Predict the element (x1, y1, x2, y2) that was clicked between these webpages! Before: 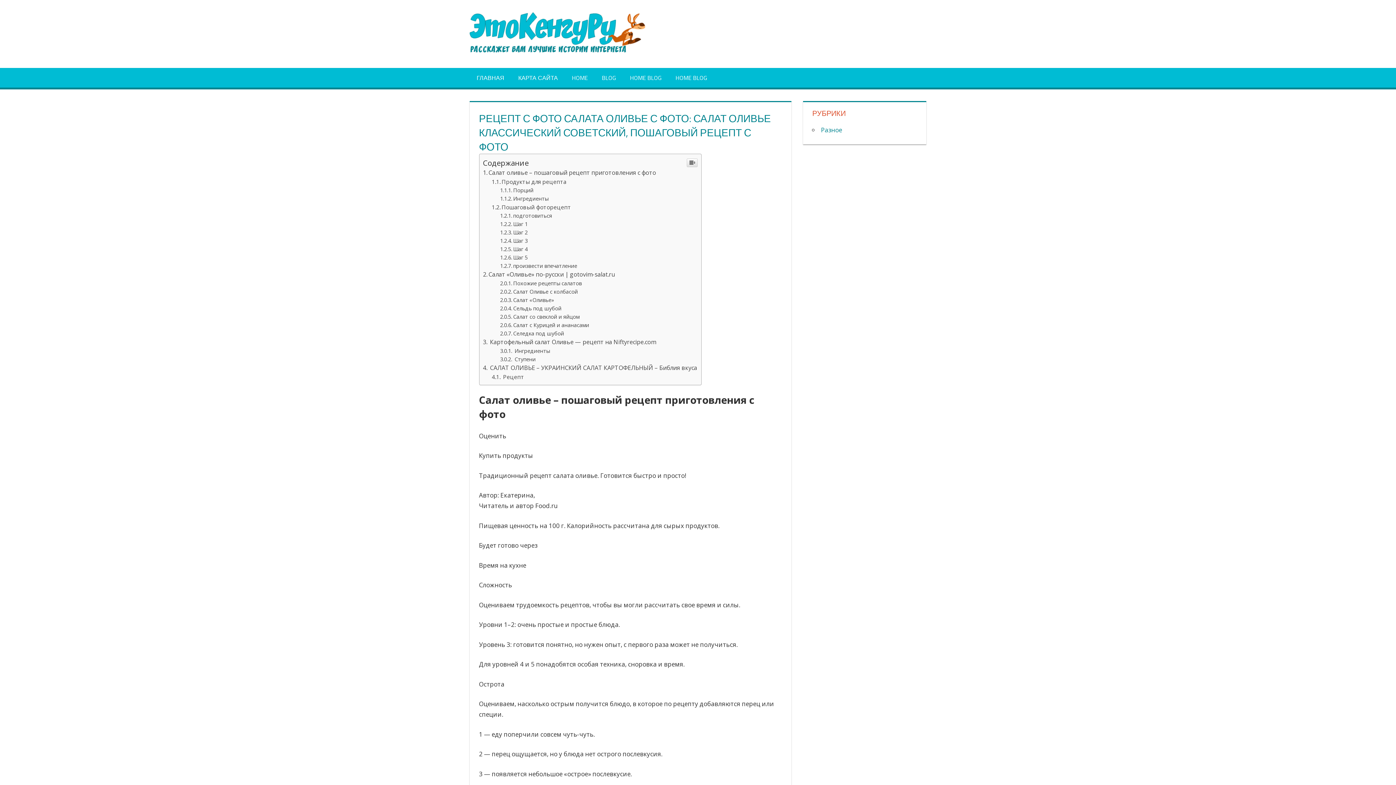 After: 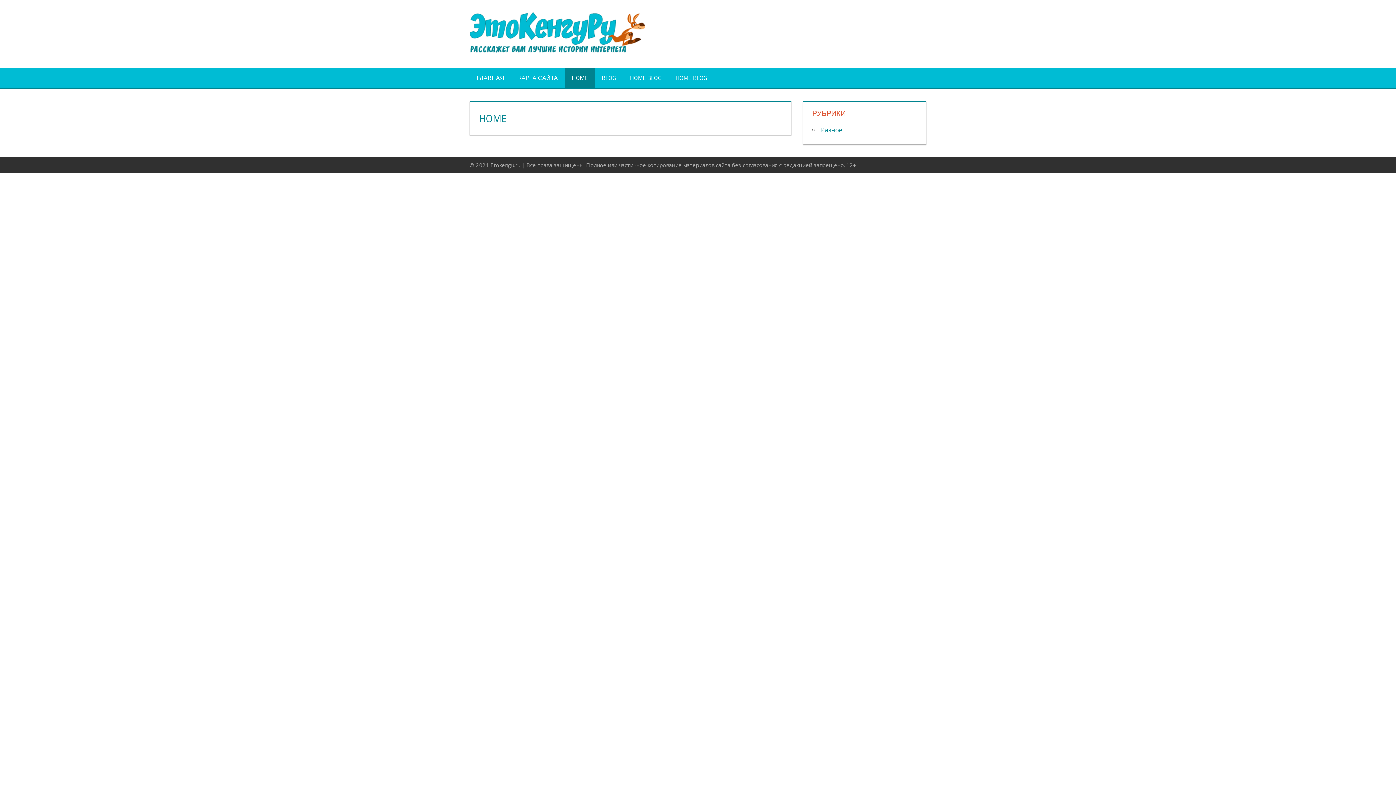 Action: bbox: (565, 68, 594, 87) label: HOME